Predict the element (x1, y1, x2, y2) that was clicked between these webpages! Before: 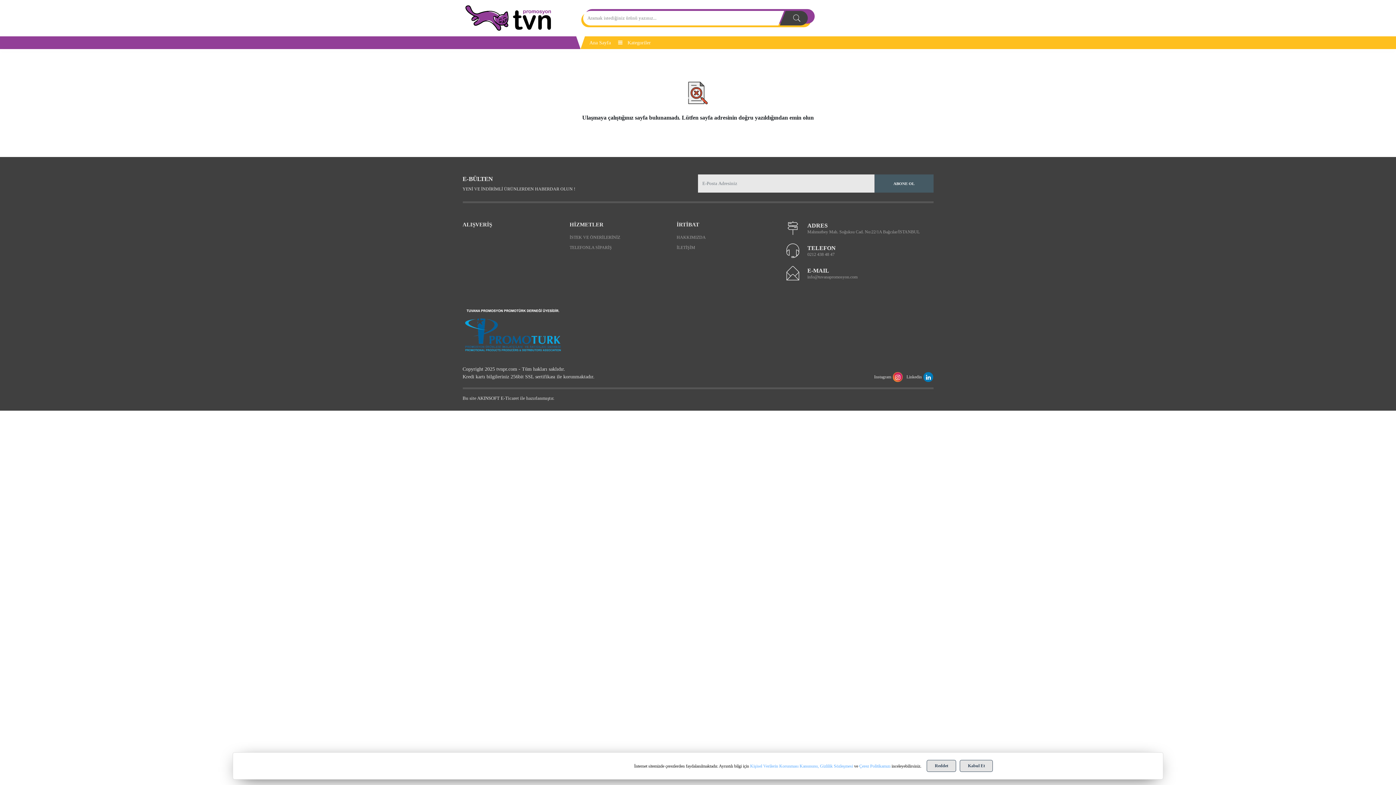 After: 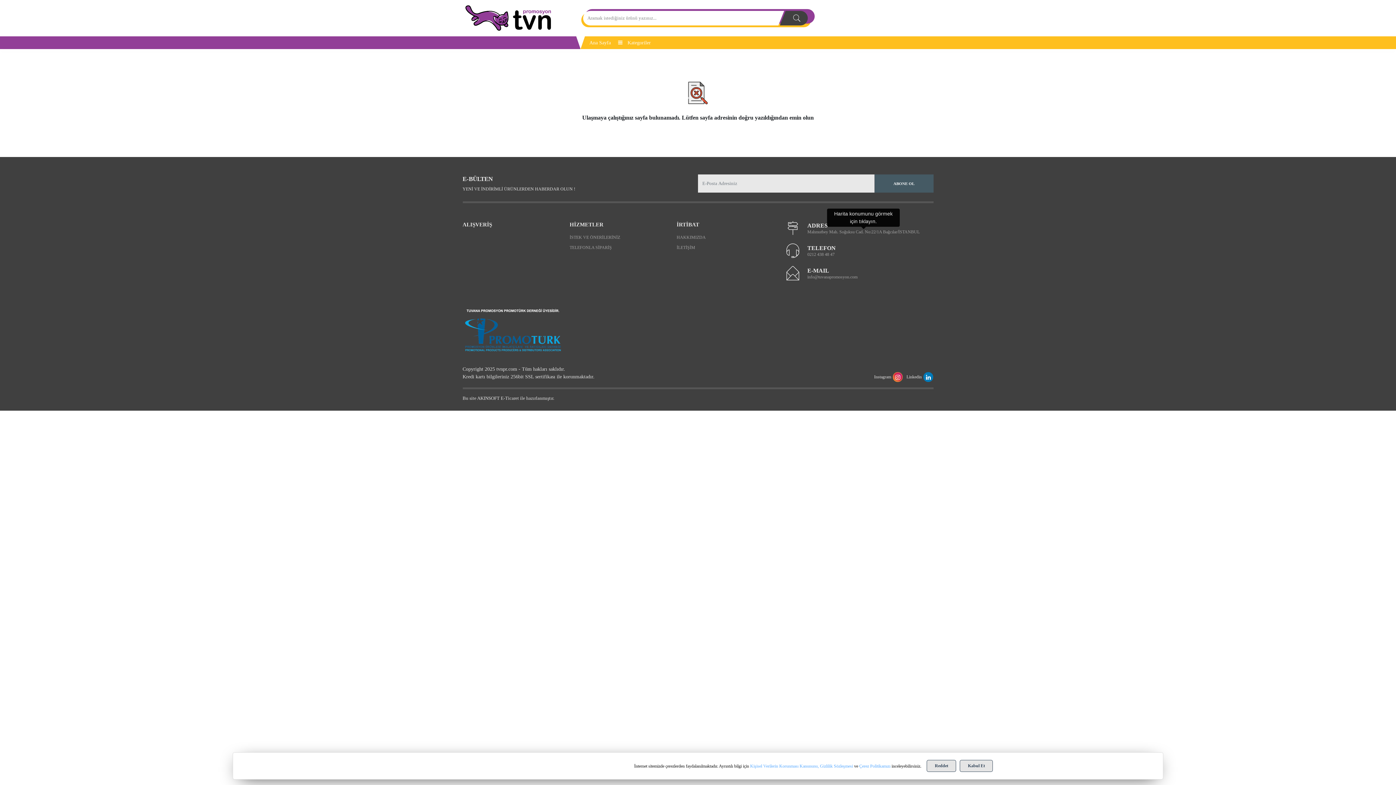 Action: label: Mahmutbey Mah. Soğuksu Cad. No:22/1A Bağcılar/İSTANBUL bbox: (807, 229, 919, 234)